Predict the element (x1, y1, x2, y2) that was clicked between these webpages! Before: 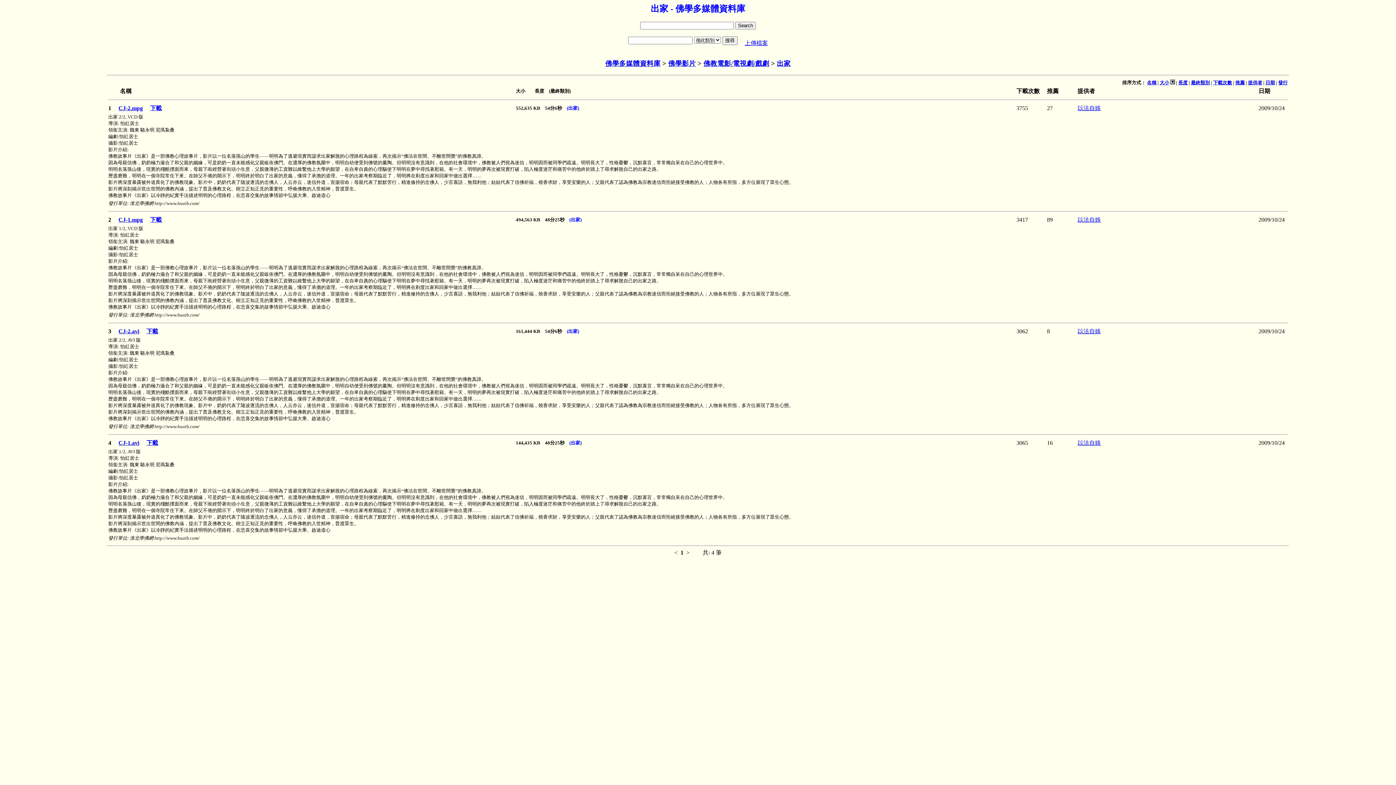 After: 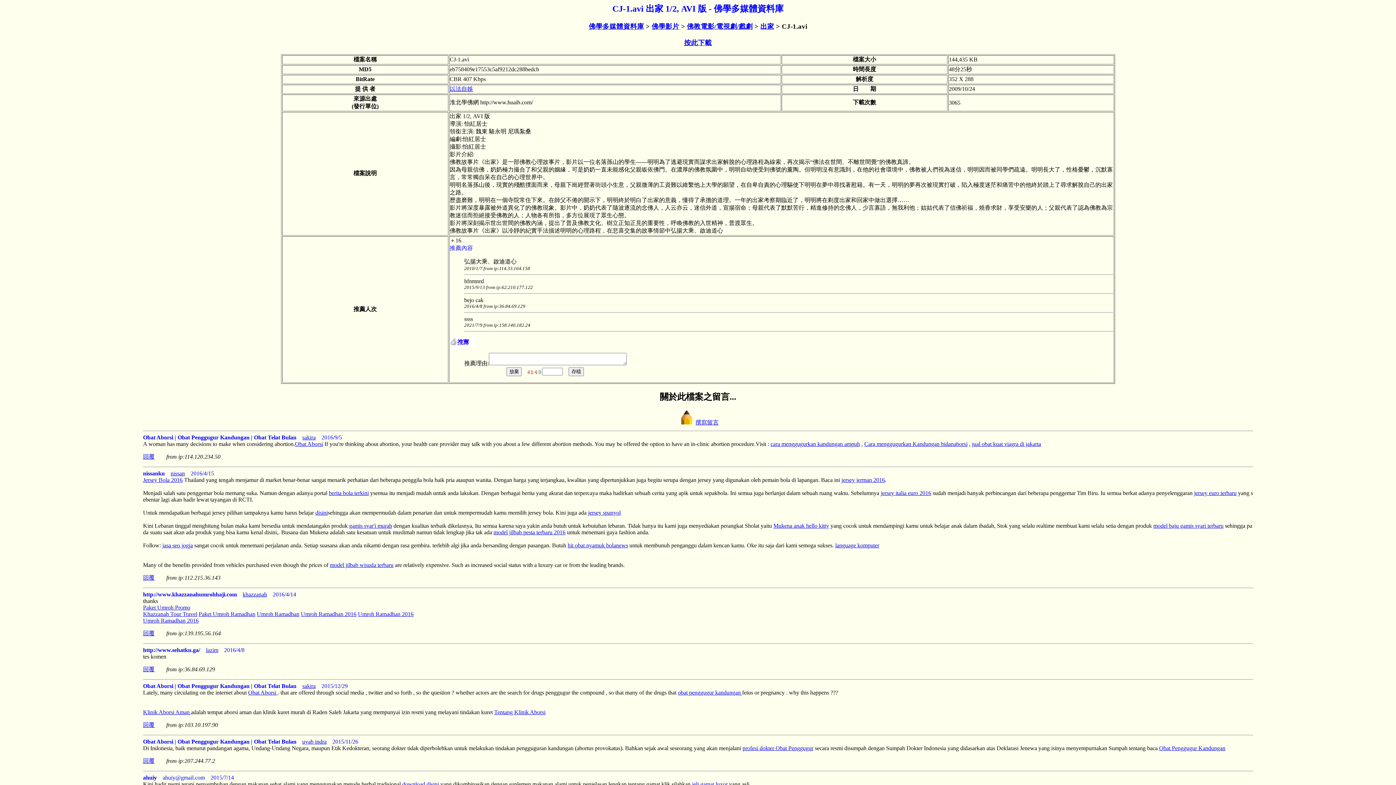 Action: label: CJ-1.avi bbox: (118, 440, 139, 446)